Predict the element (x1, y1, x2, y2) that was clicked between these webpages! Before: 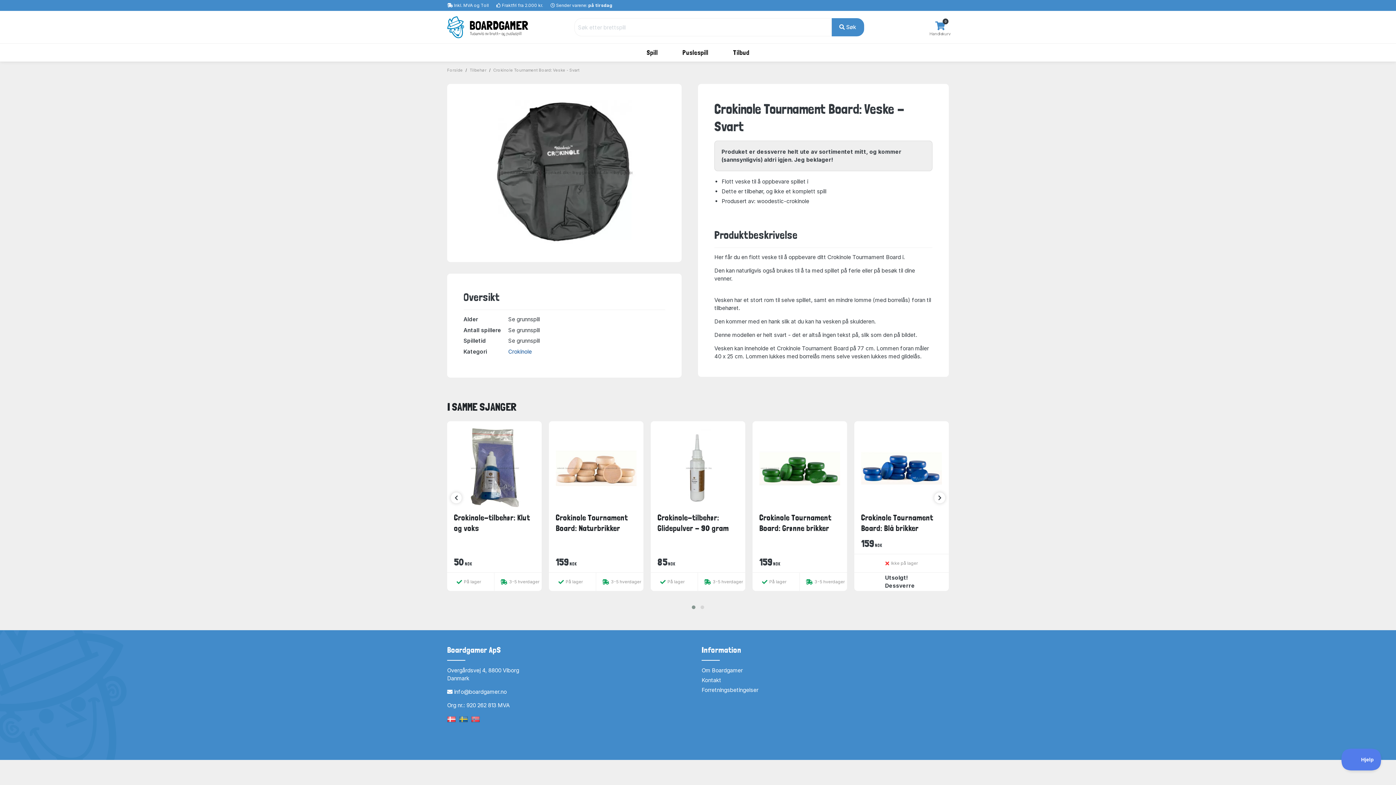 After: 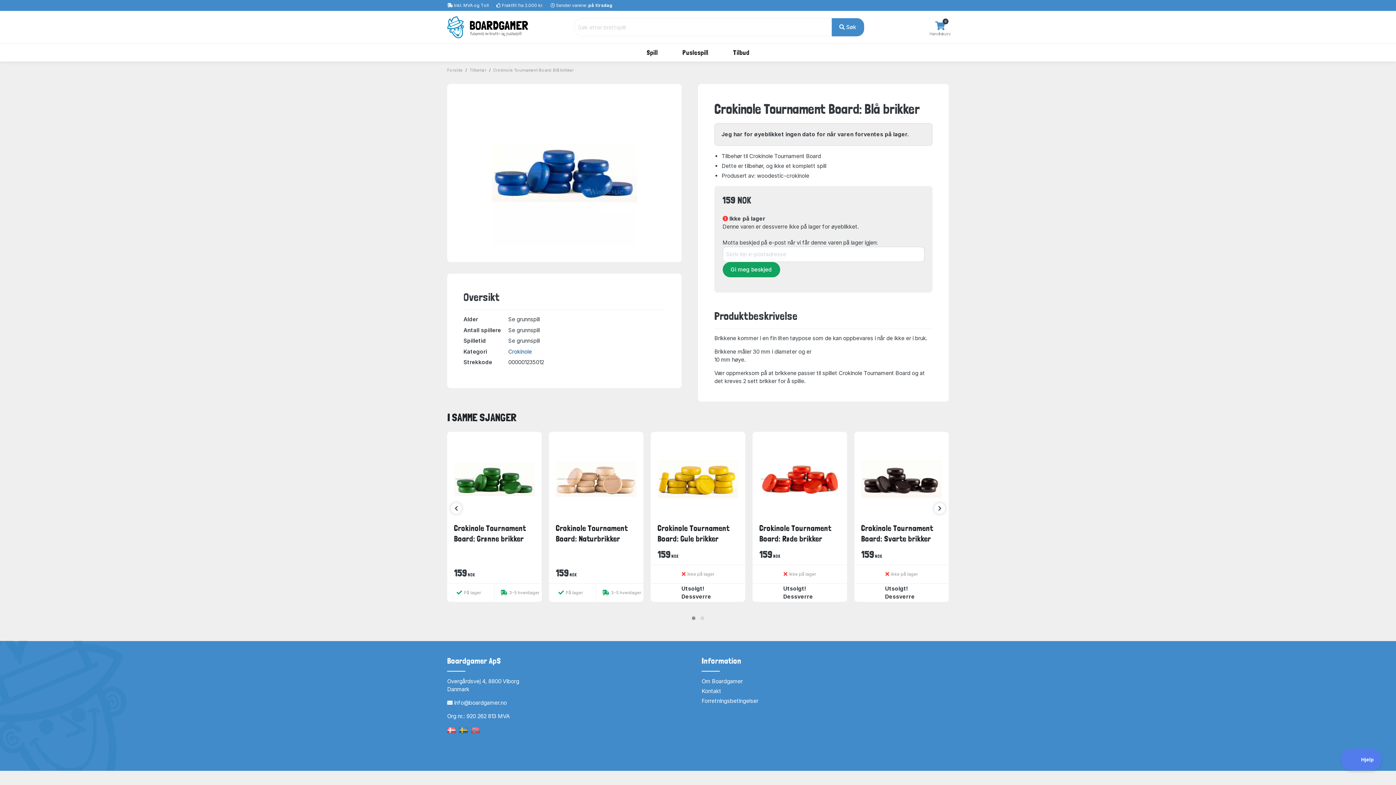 Action: label: Crokinole Tournament Board: Blå brikker bbox: (861, 512, 942, 533)